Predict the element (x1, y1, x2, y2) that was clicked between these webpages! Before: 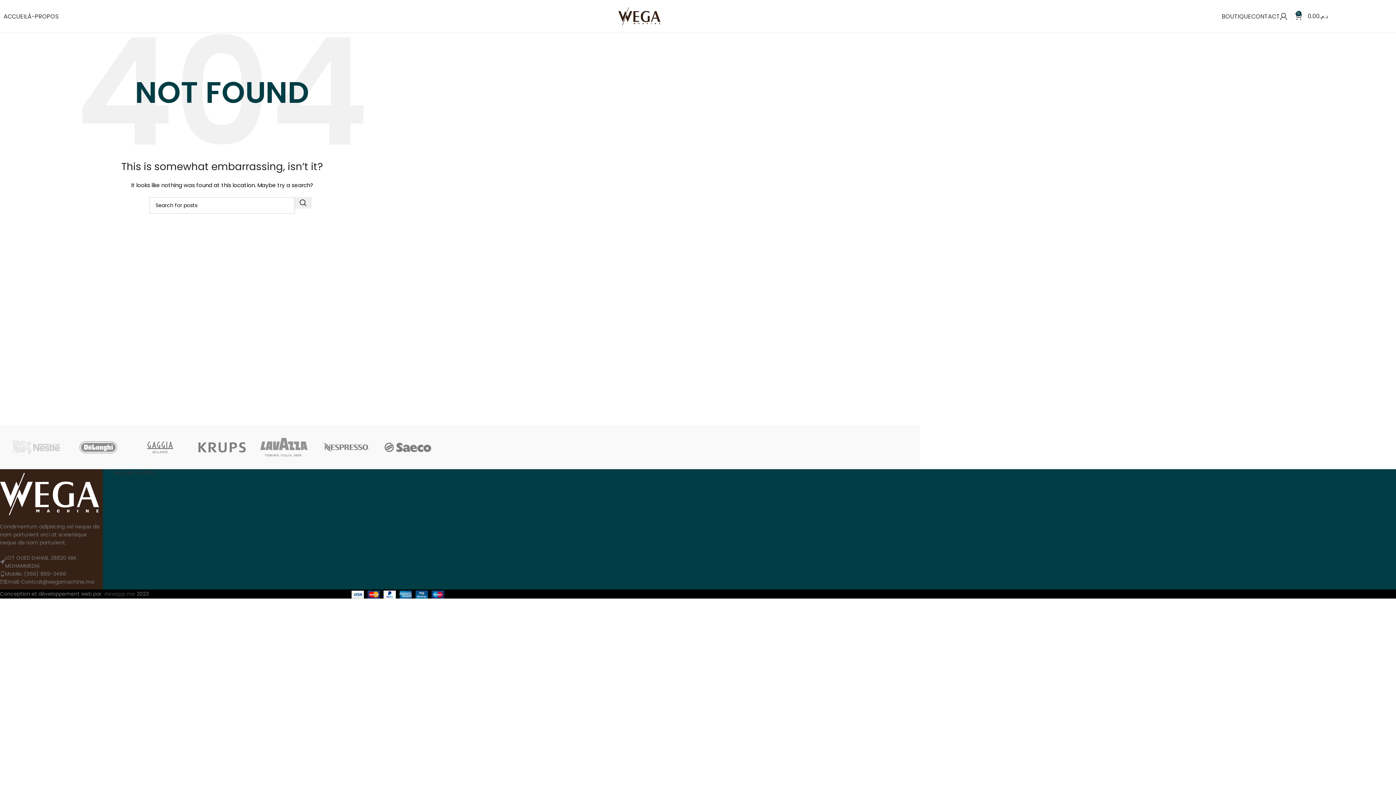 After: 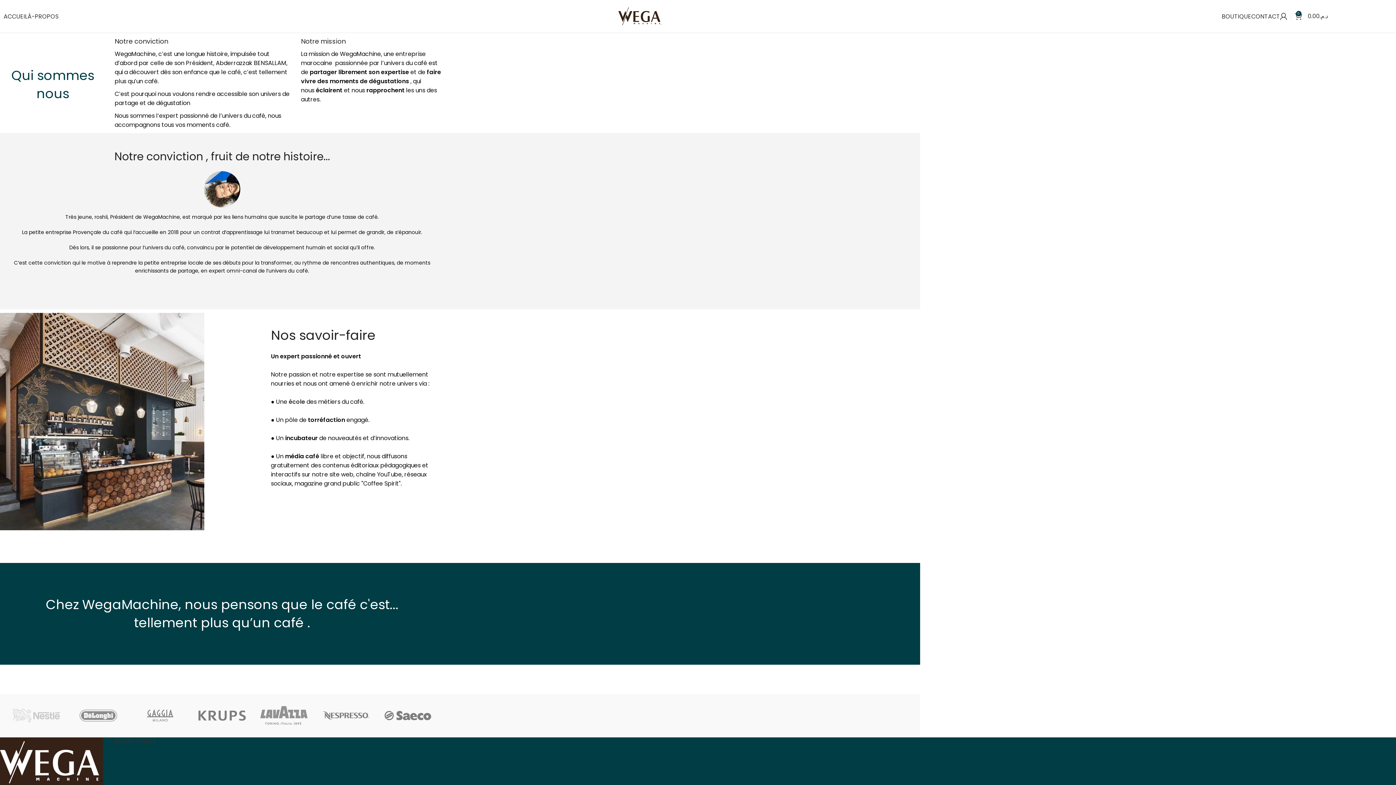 Action: label: À-PROPOS bbox: (27, 9, 58, 23)